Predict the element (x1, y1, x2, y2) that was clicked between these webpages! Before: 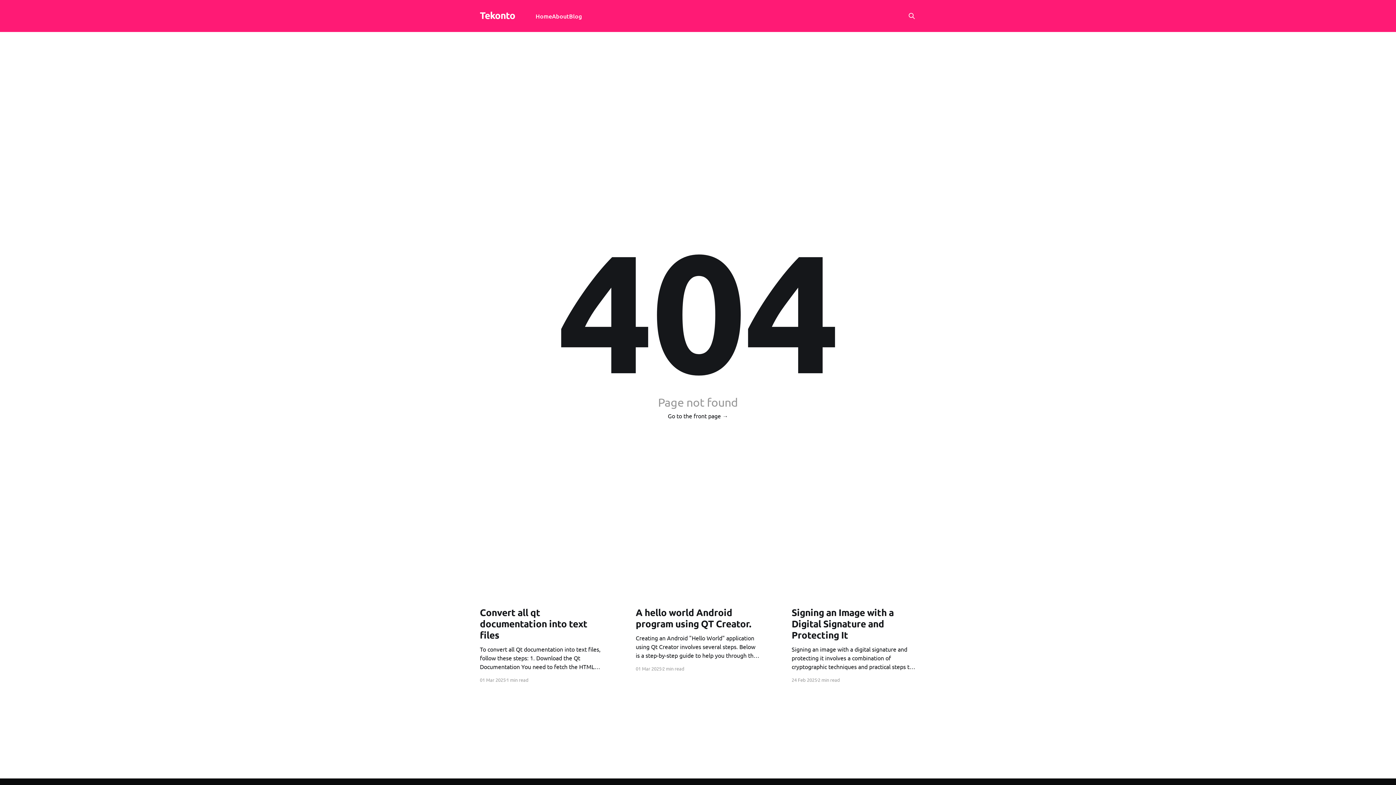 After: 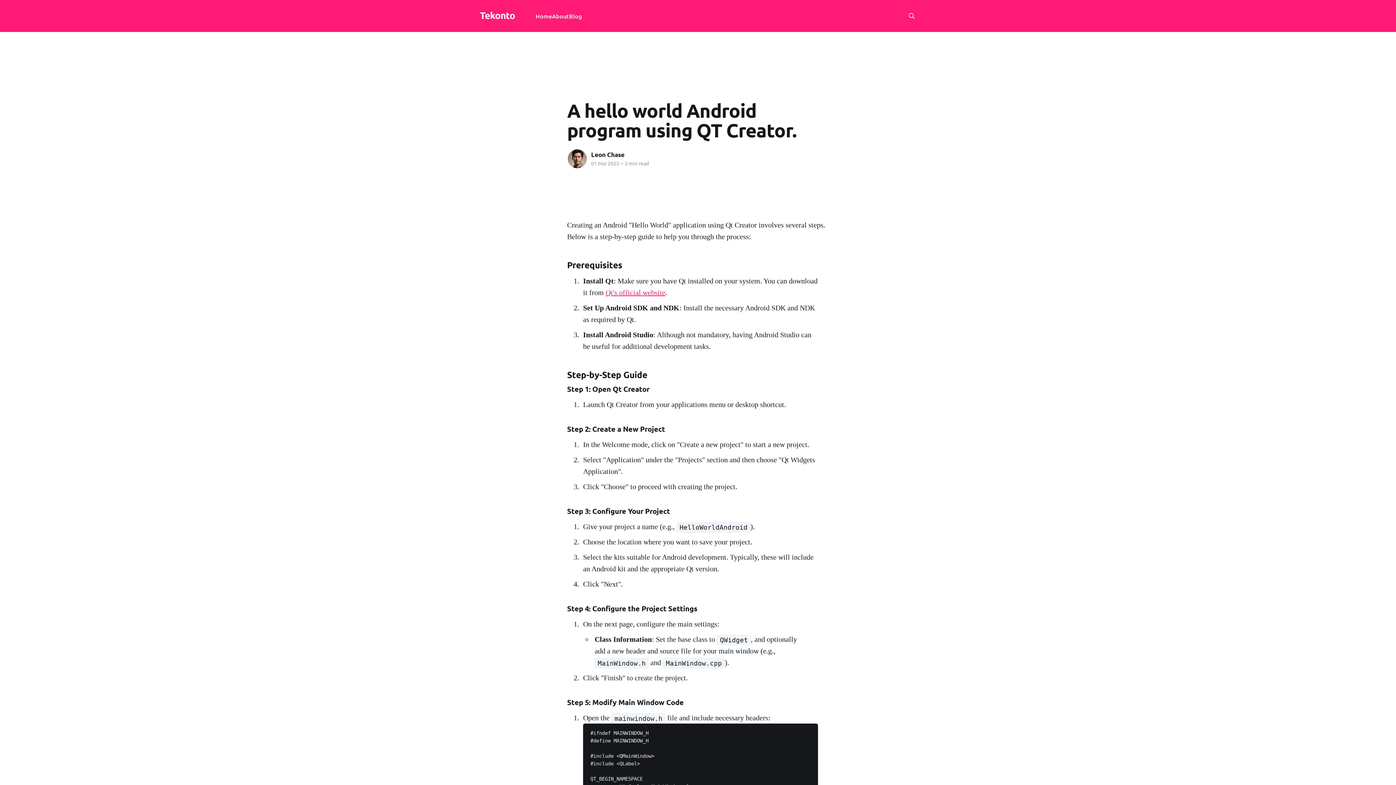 Action: bbox: (635, 606, 760, 660) label: A hello world Android program using QT Creator.
Creating an Android "Hello World" application using Qt Creator involves several steps. Below is a step-by-step guide to help you through the process: Prerequisites 1. Install Qt: Make sure you have Qt installed on your system. You can download it from Qt's official website. 2. Set